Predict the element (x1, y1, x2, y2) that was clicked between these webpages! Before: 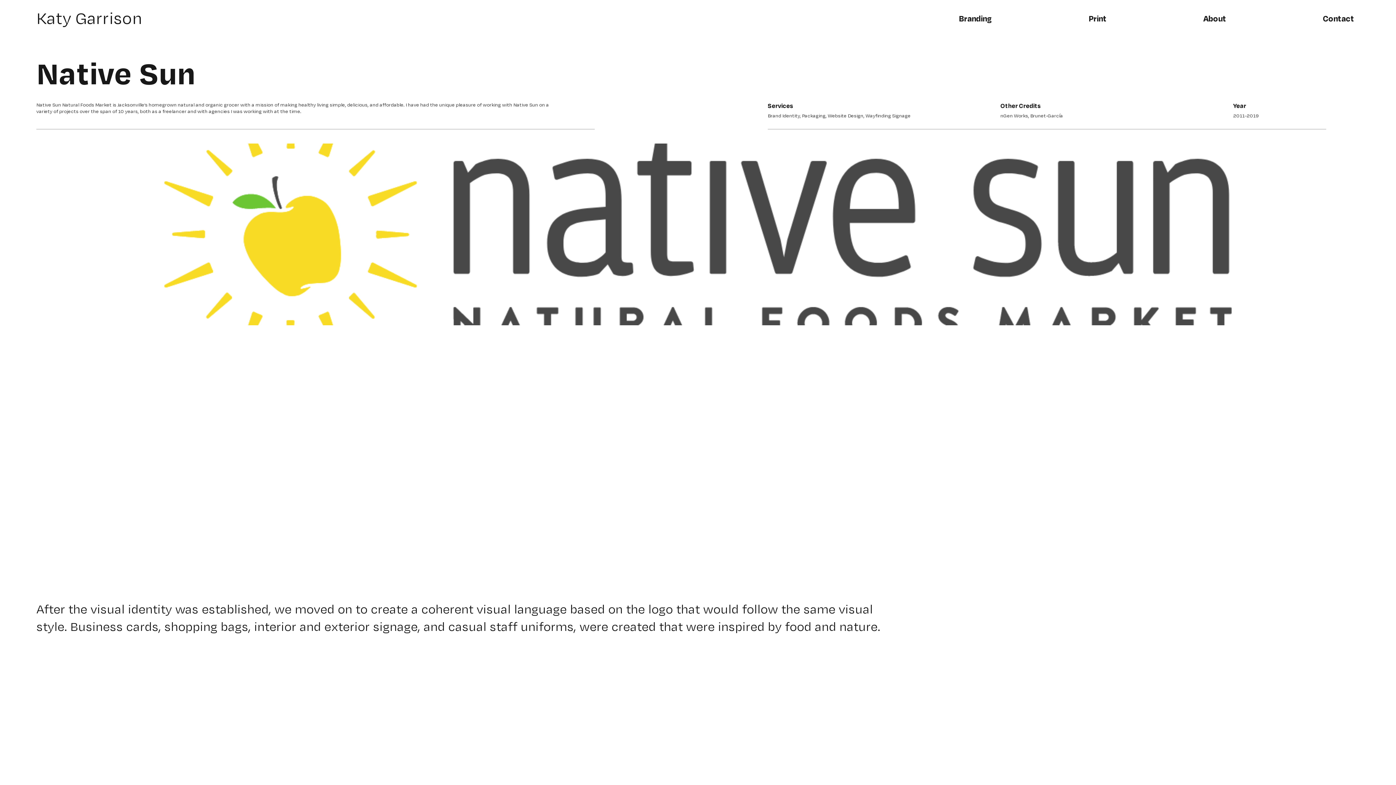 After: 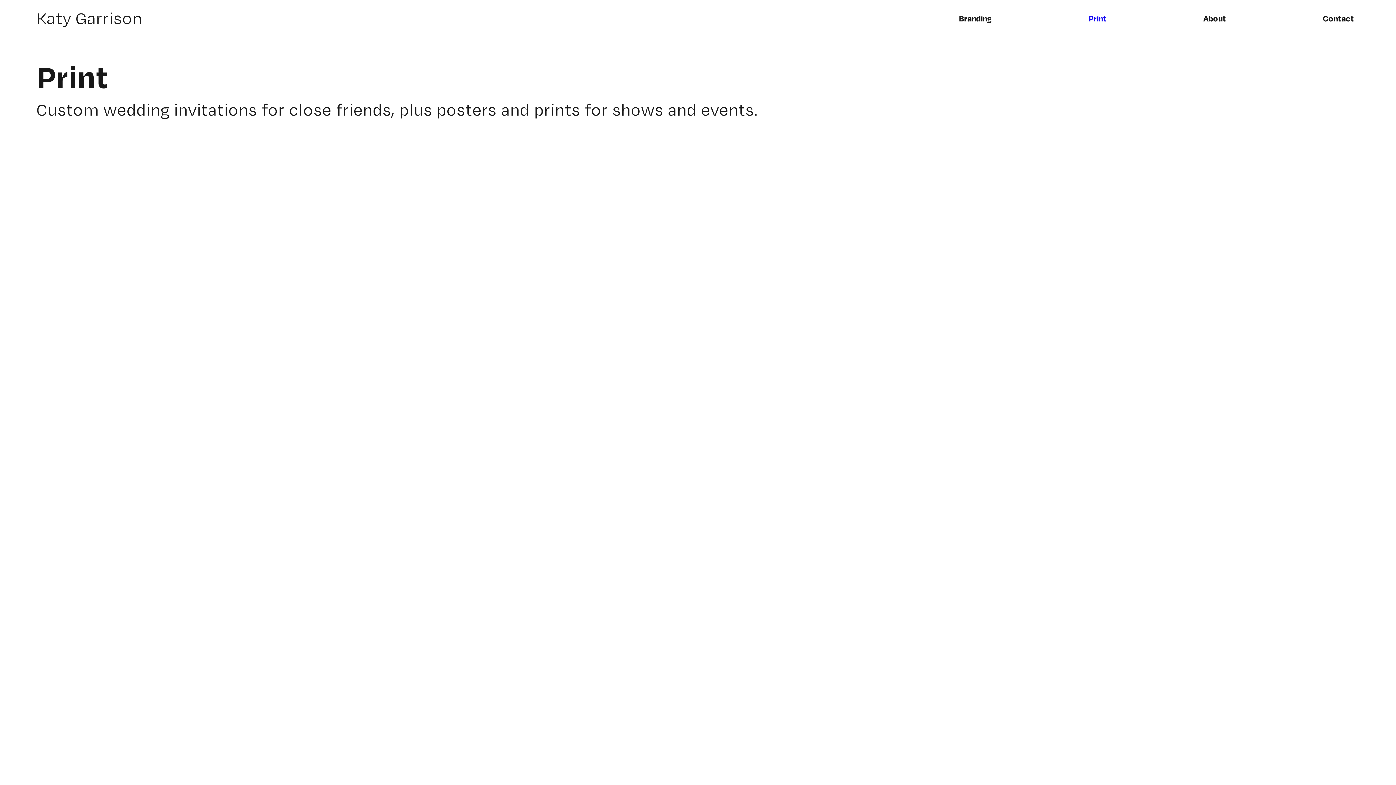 Action: label: Print bbox: (997, 7, 1112, 29)